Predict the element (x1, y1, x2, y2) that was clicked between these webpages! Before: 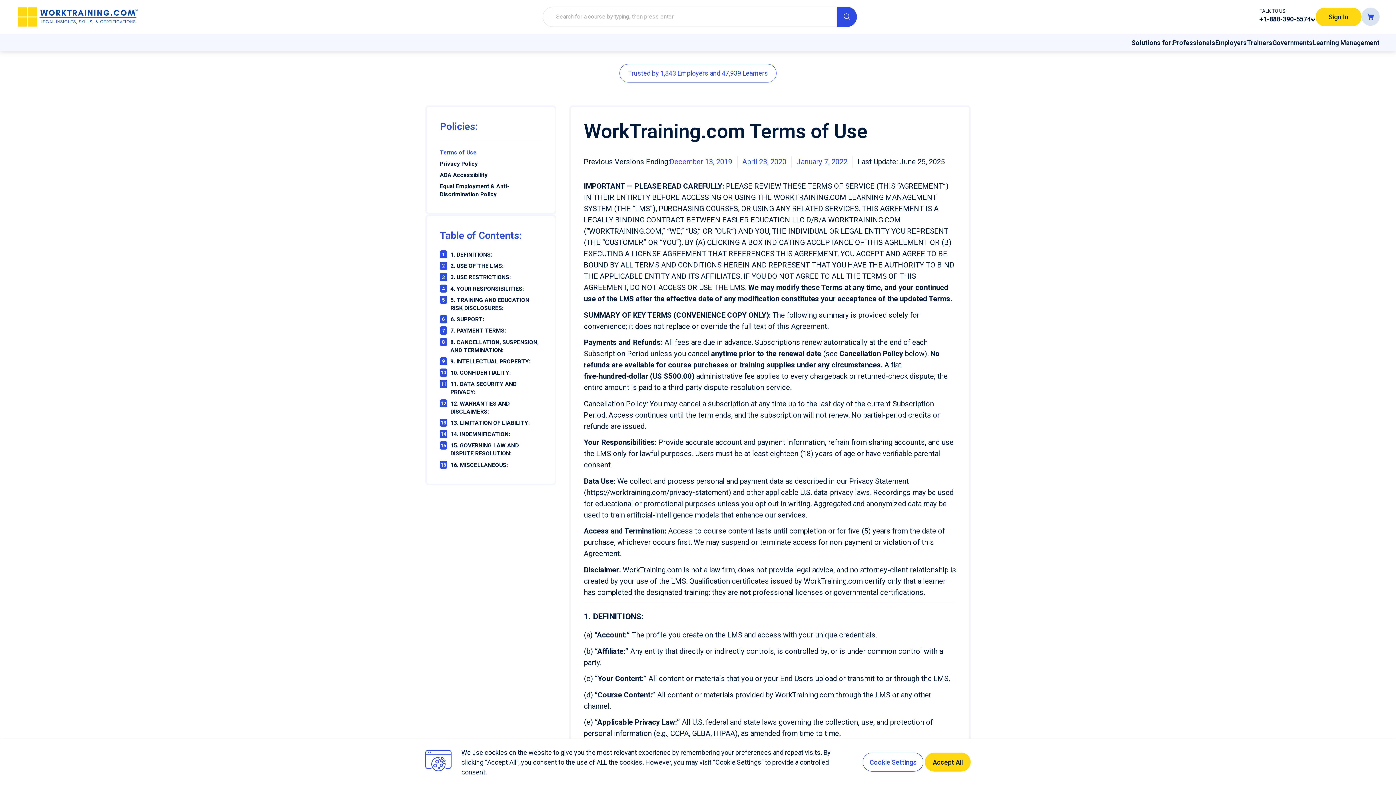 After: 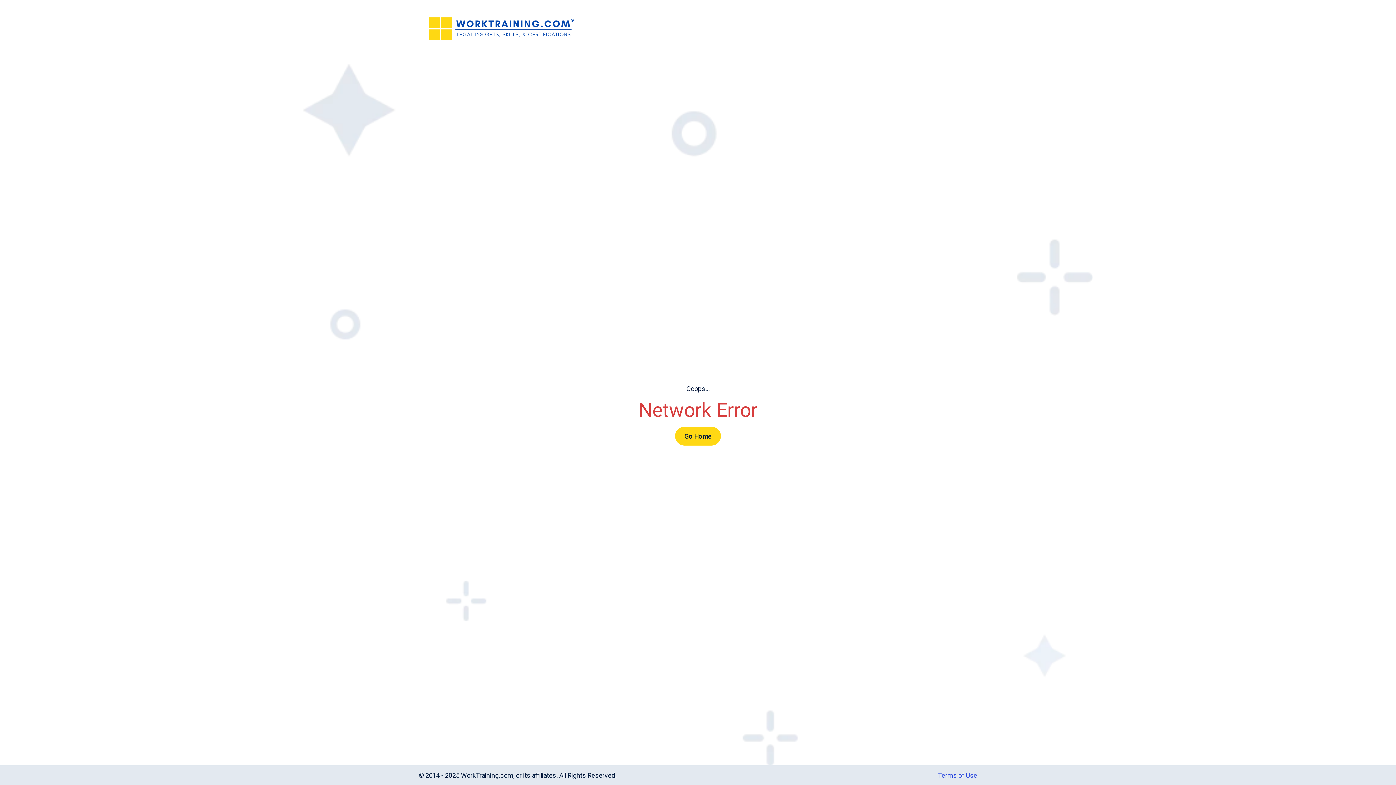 Action: bbox: (426, 180, 554, 200) label: Equal Employment & Anti-Discrimination Policy